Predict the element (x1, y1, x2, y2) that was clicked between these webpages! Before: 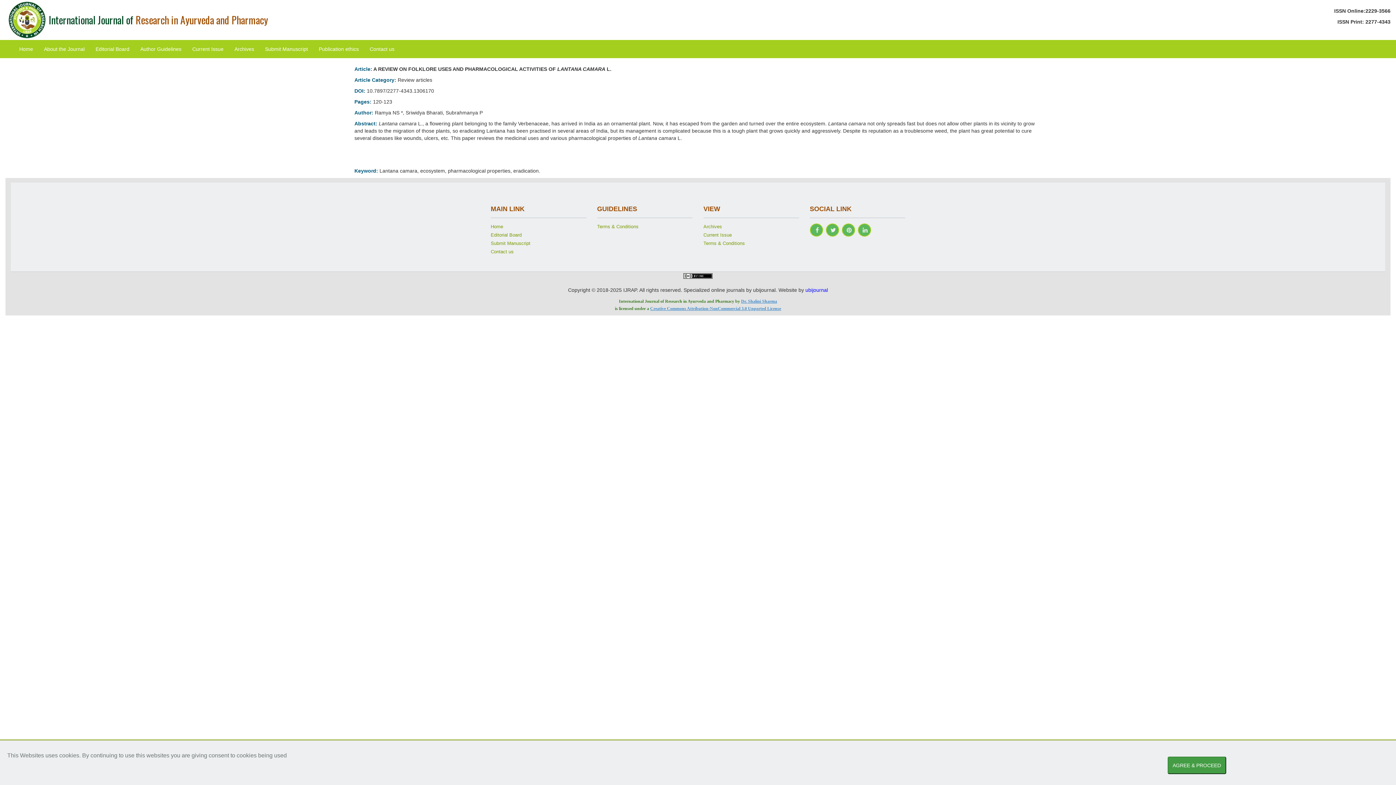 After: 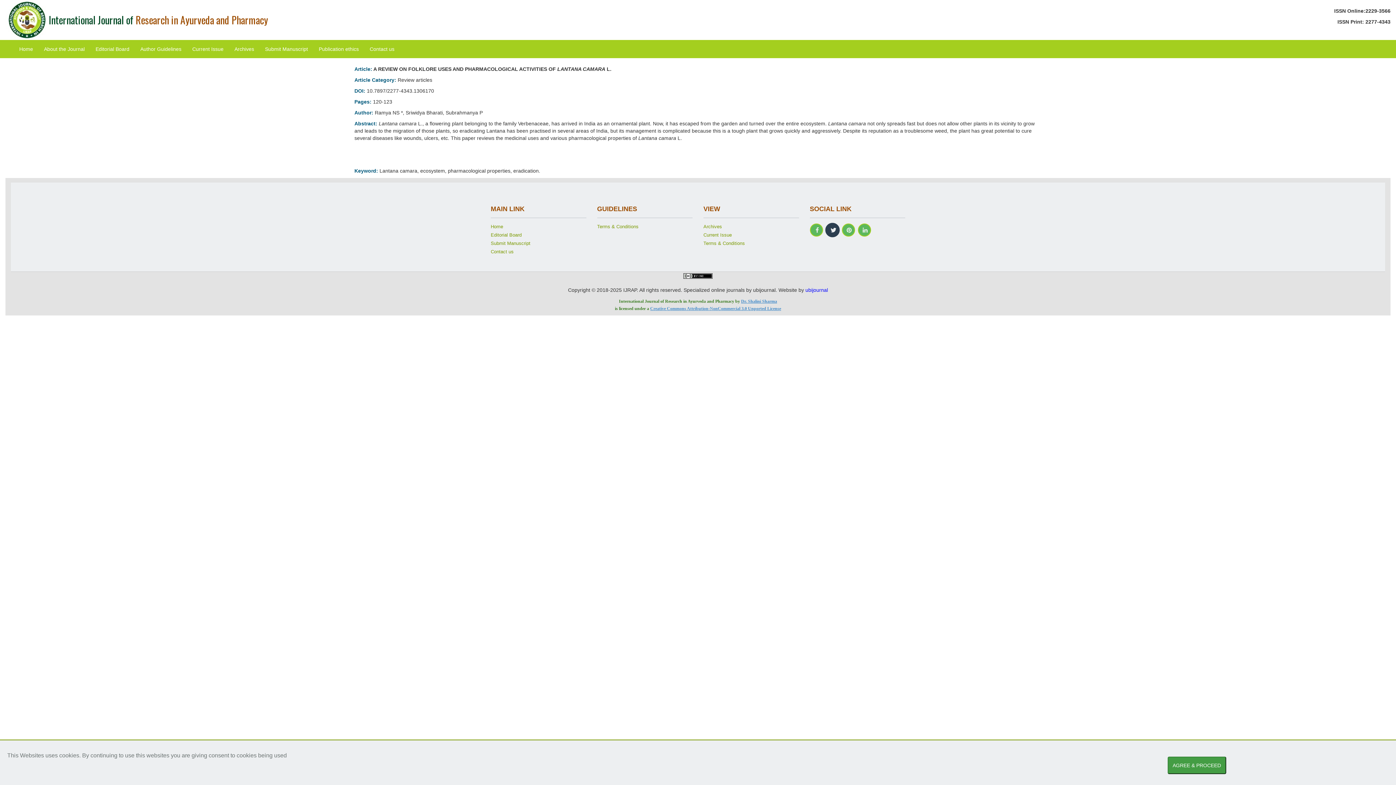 Action: bbox: (826, 224, 838, 239)